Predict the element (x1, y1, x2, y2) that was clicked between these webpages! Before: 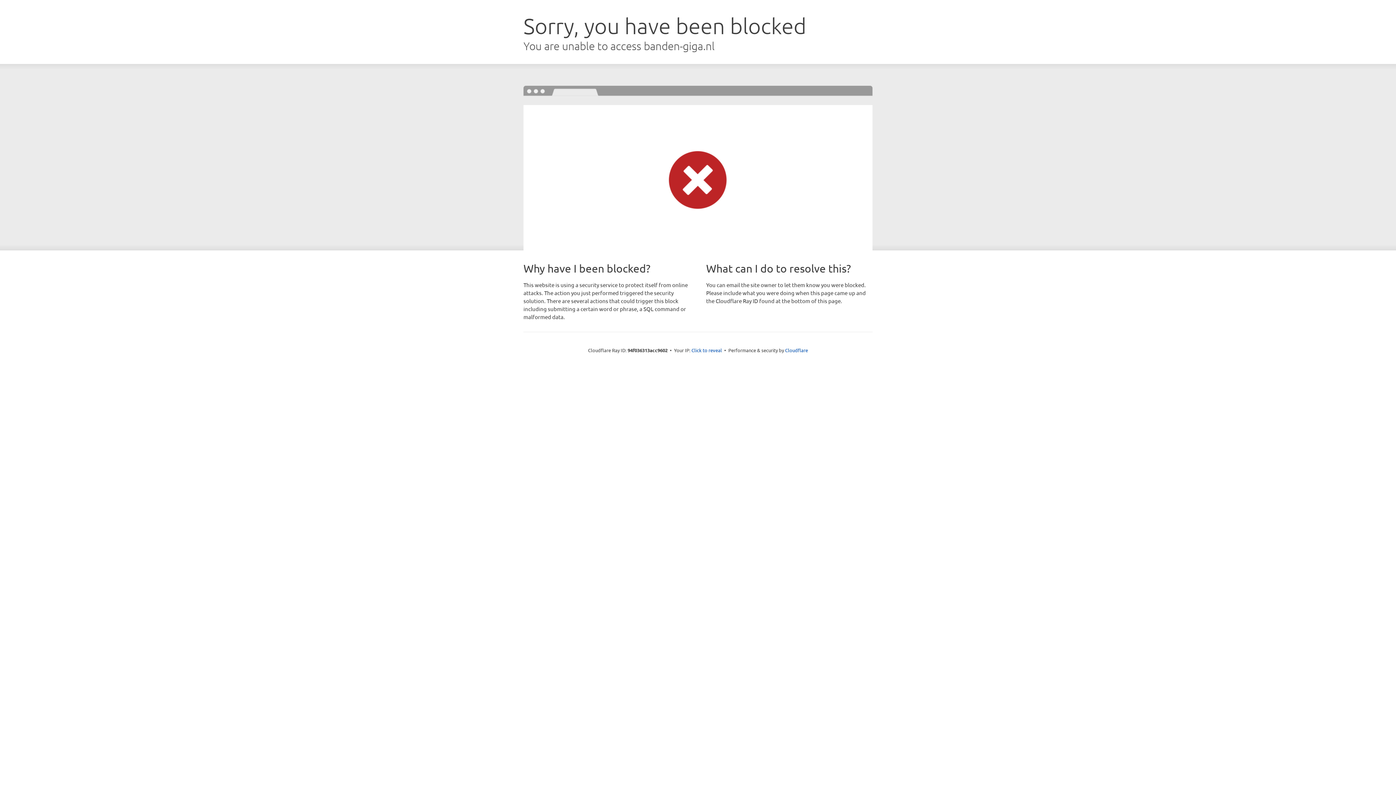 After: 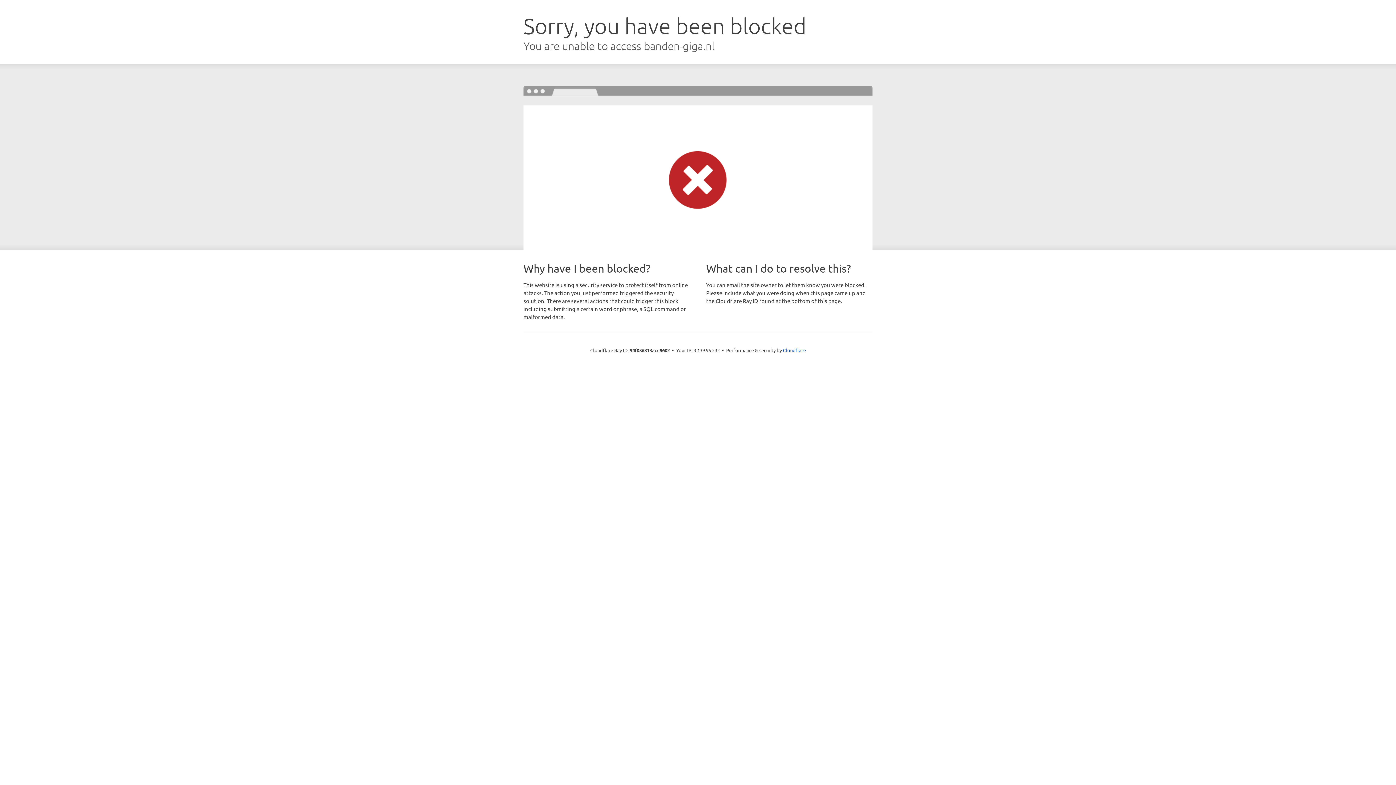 Action: bbox: (691, 346, 722, 353) label: Click to reveal